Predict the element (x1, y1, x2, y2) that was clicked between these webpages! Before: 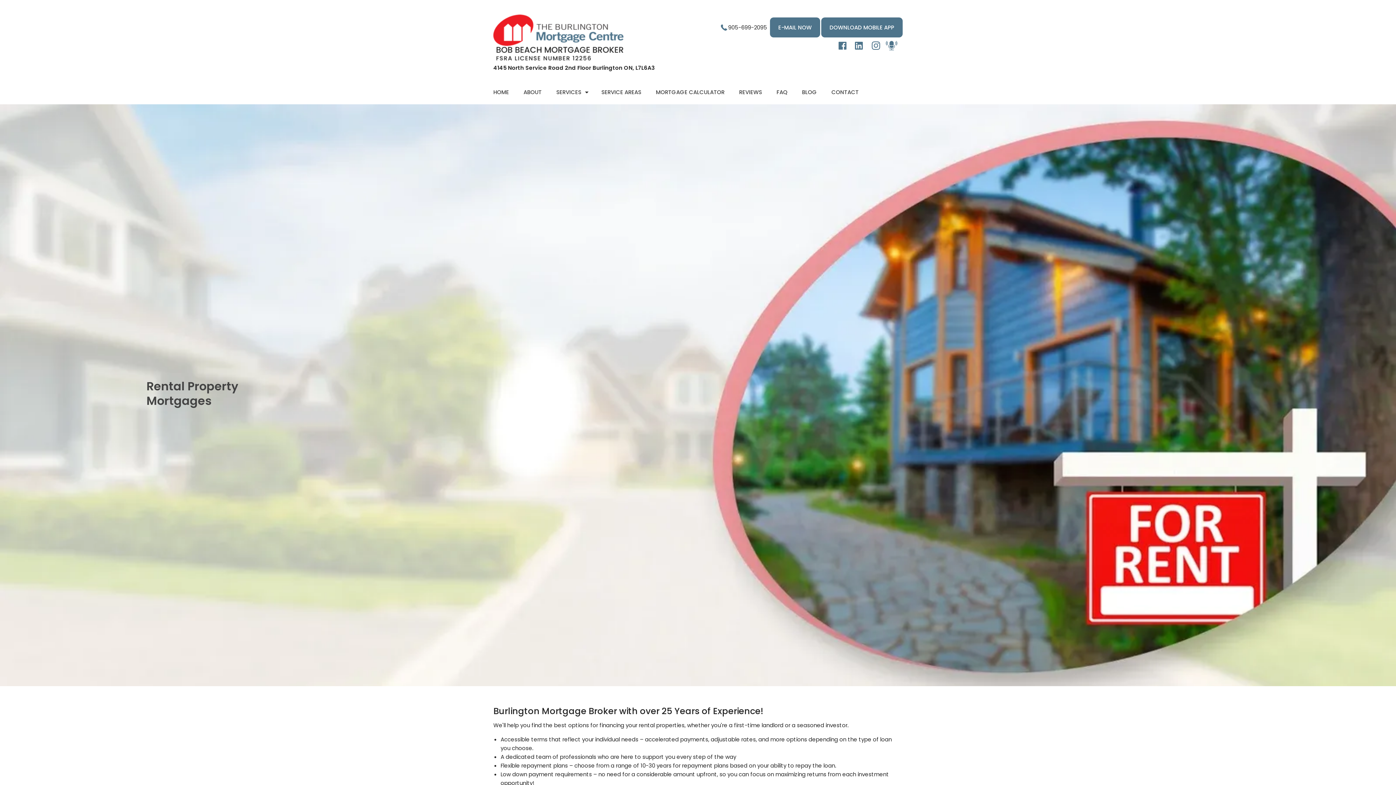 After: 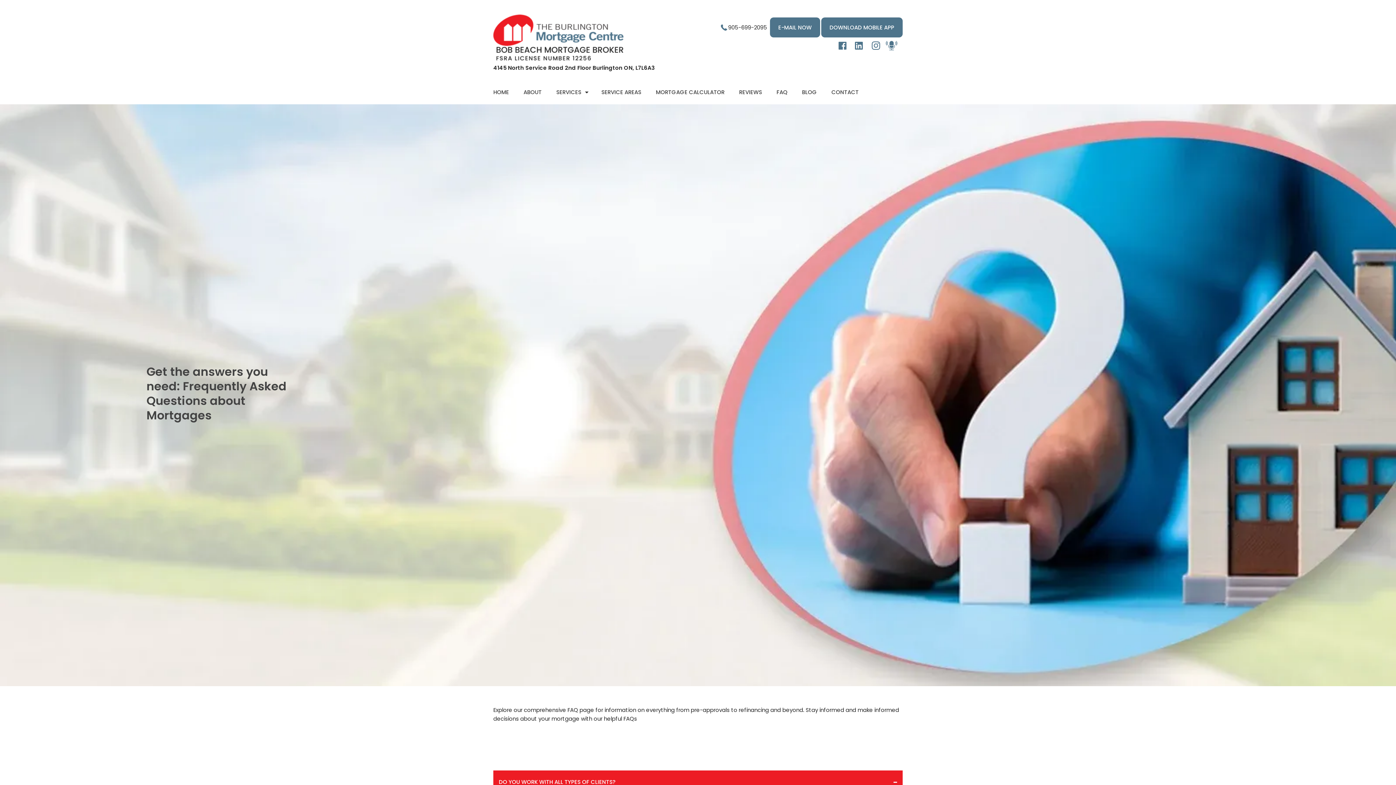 Action: label: FAQ bbox: (769, 85, 794, 99)